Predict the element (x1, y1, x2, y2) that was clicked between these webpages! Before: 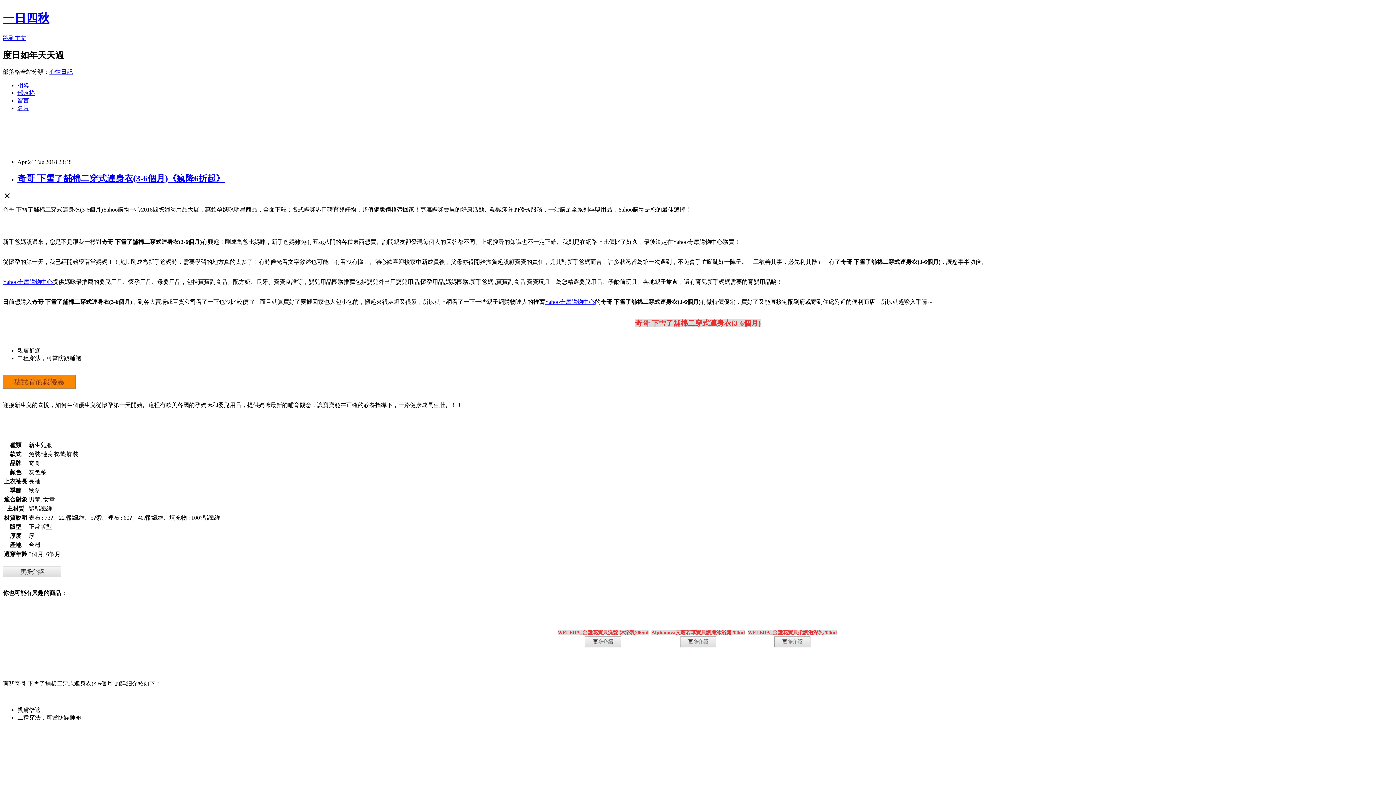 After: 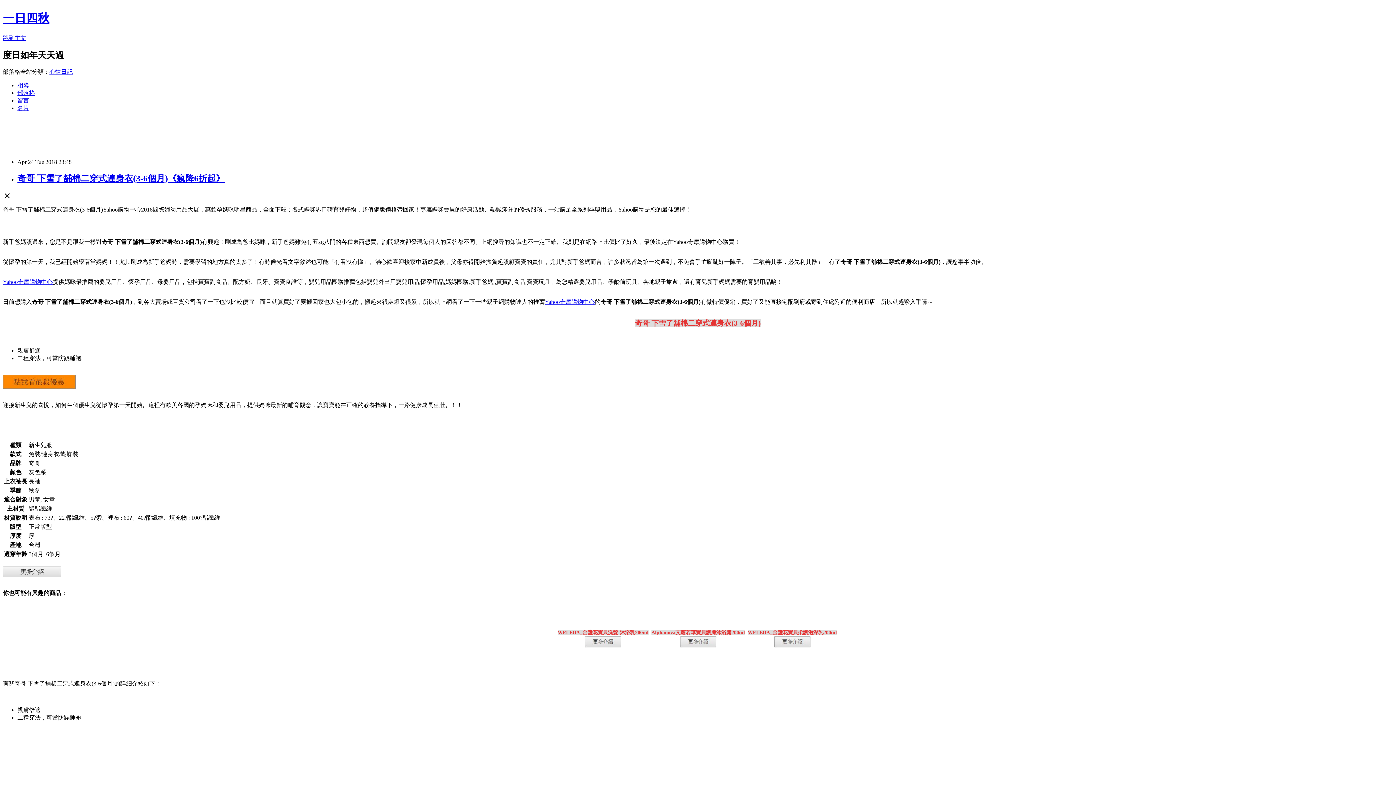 Action: bbox: (2, 384, 75, 390)